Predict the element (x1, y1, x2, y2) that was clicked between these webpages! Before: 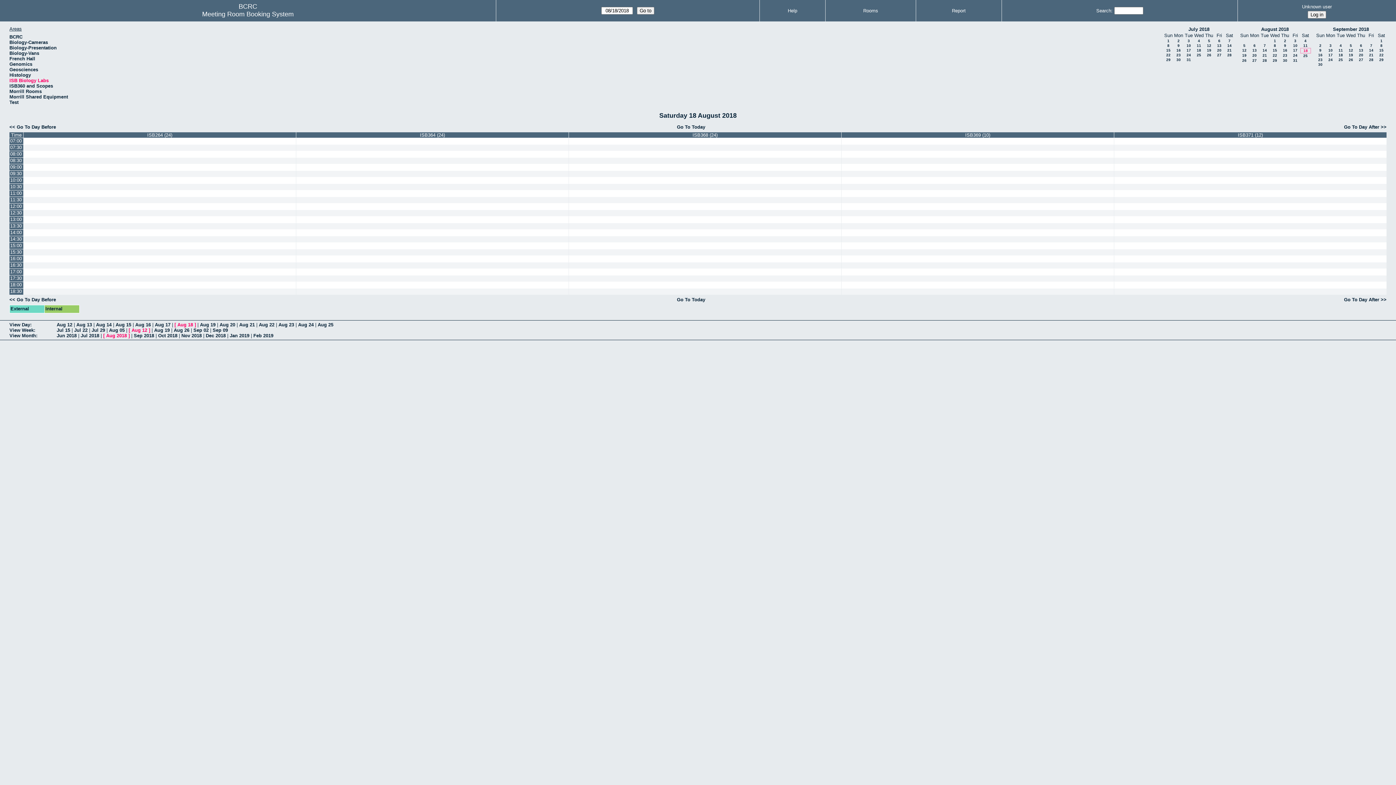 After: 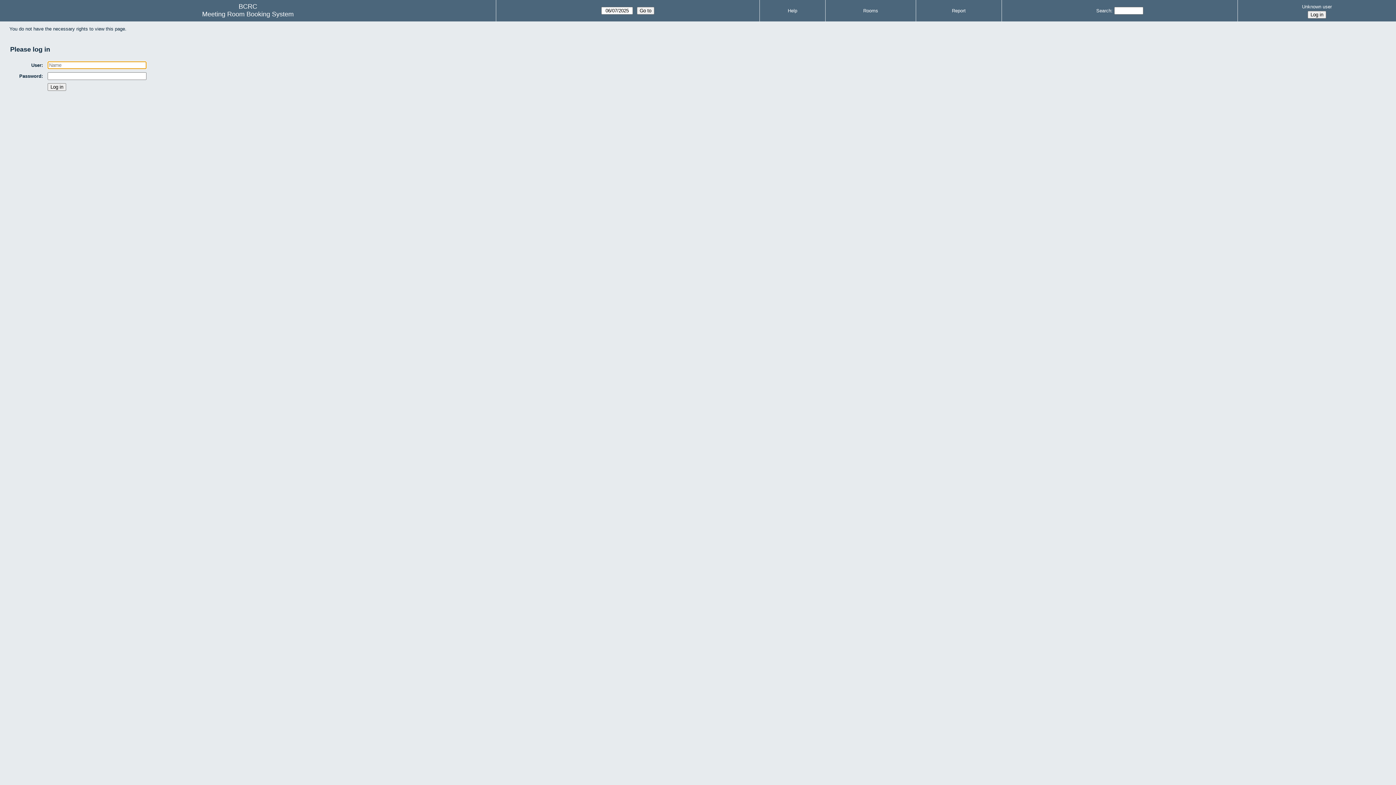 Action: bbox: (569, 170, 841, 176)